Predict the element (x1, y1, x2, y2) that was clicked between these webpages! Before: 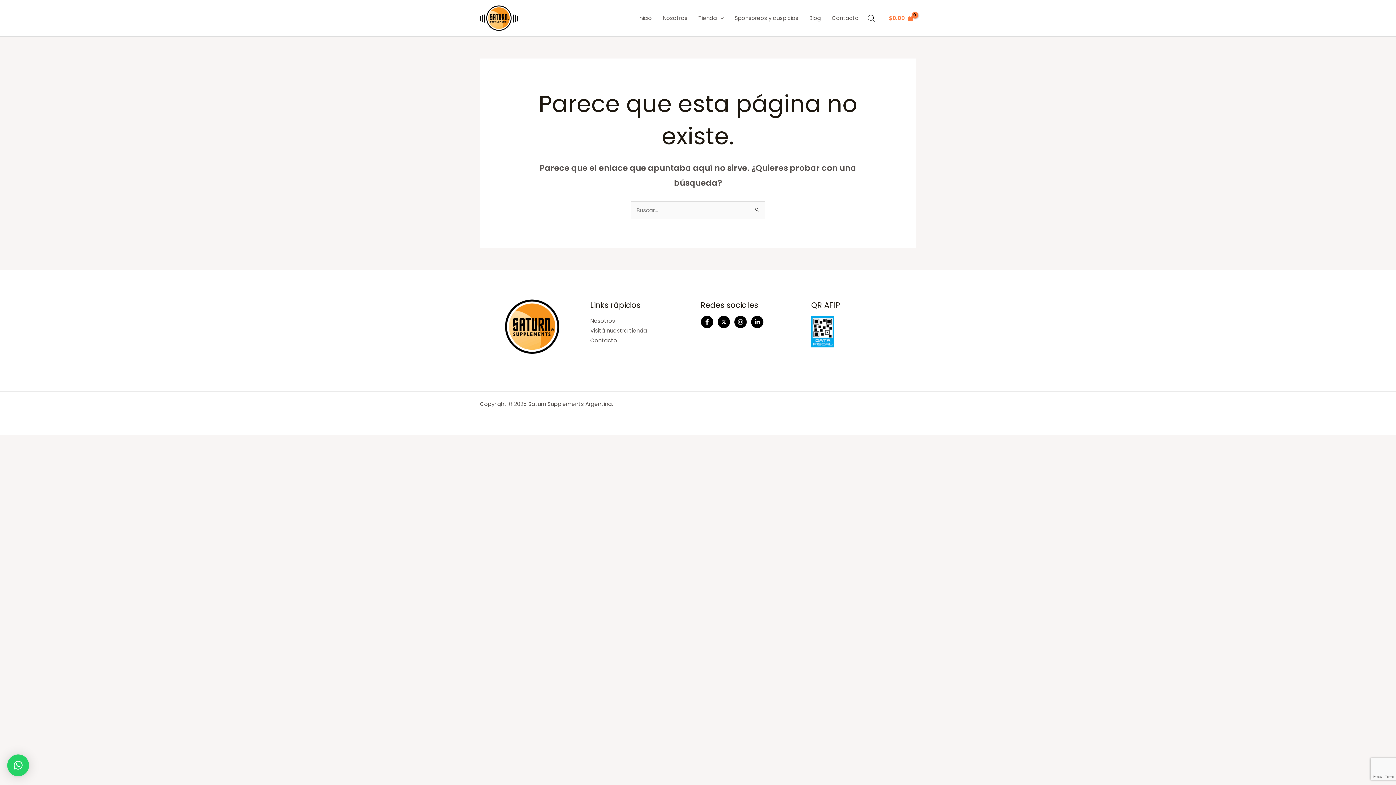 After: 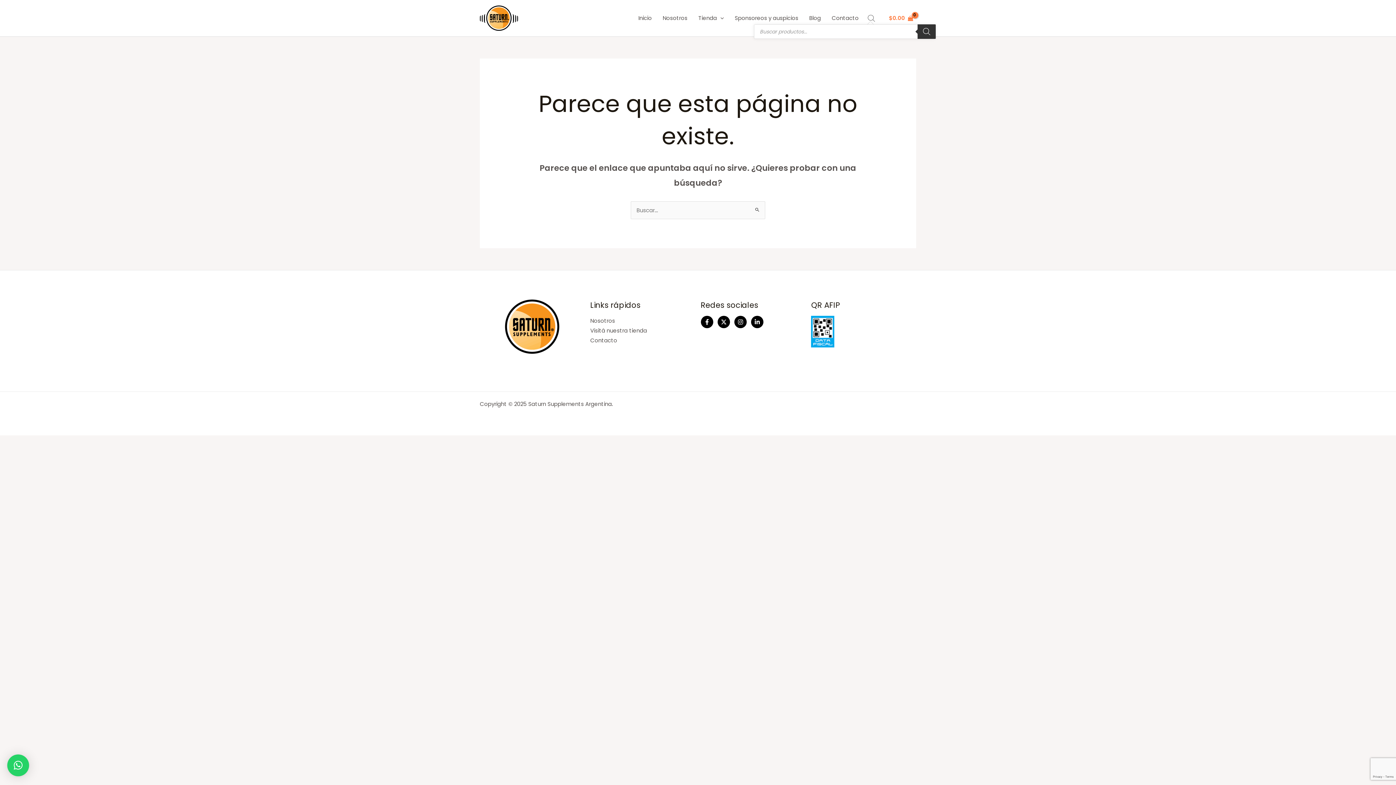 Action: bbox: (868, 14, 875, 21)